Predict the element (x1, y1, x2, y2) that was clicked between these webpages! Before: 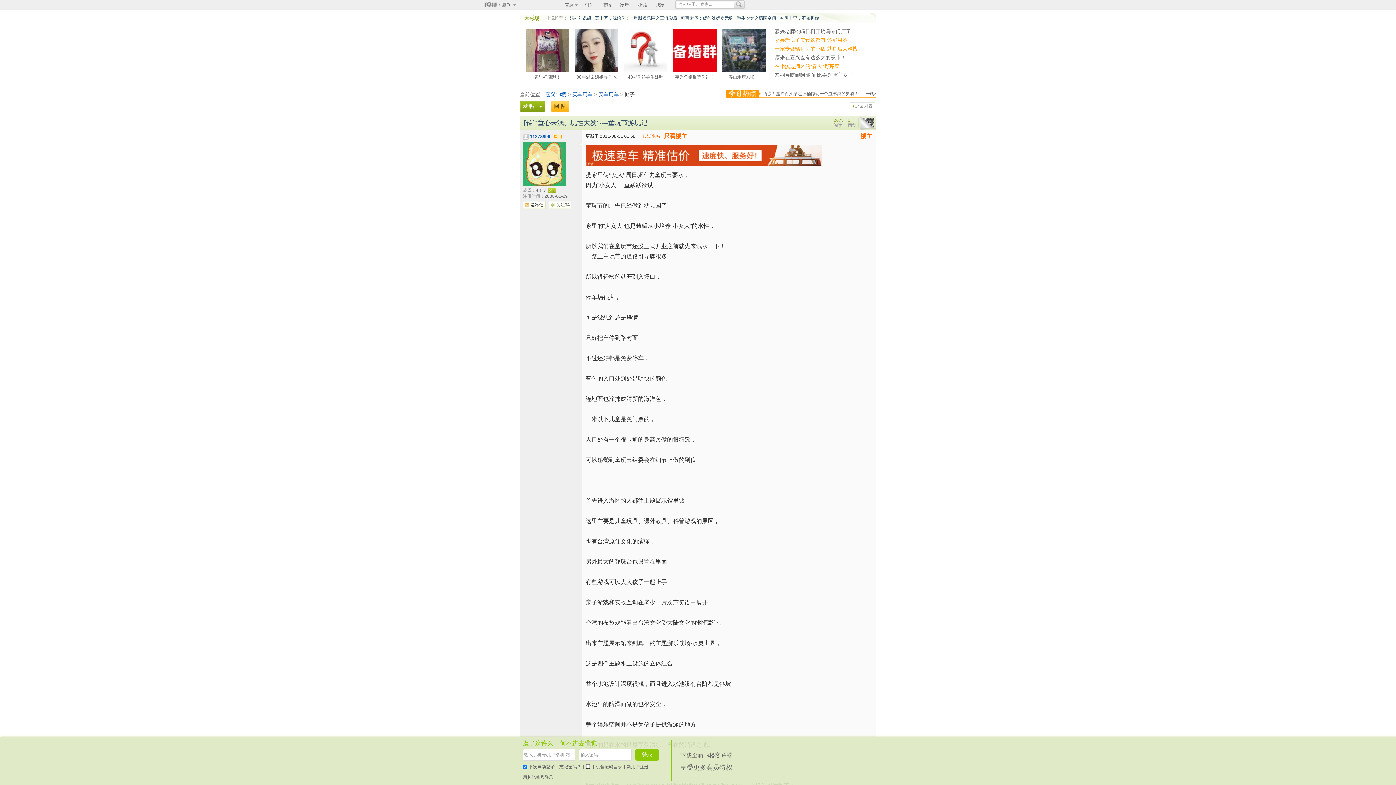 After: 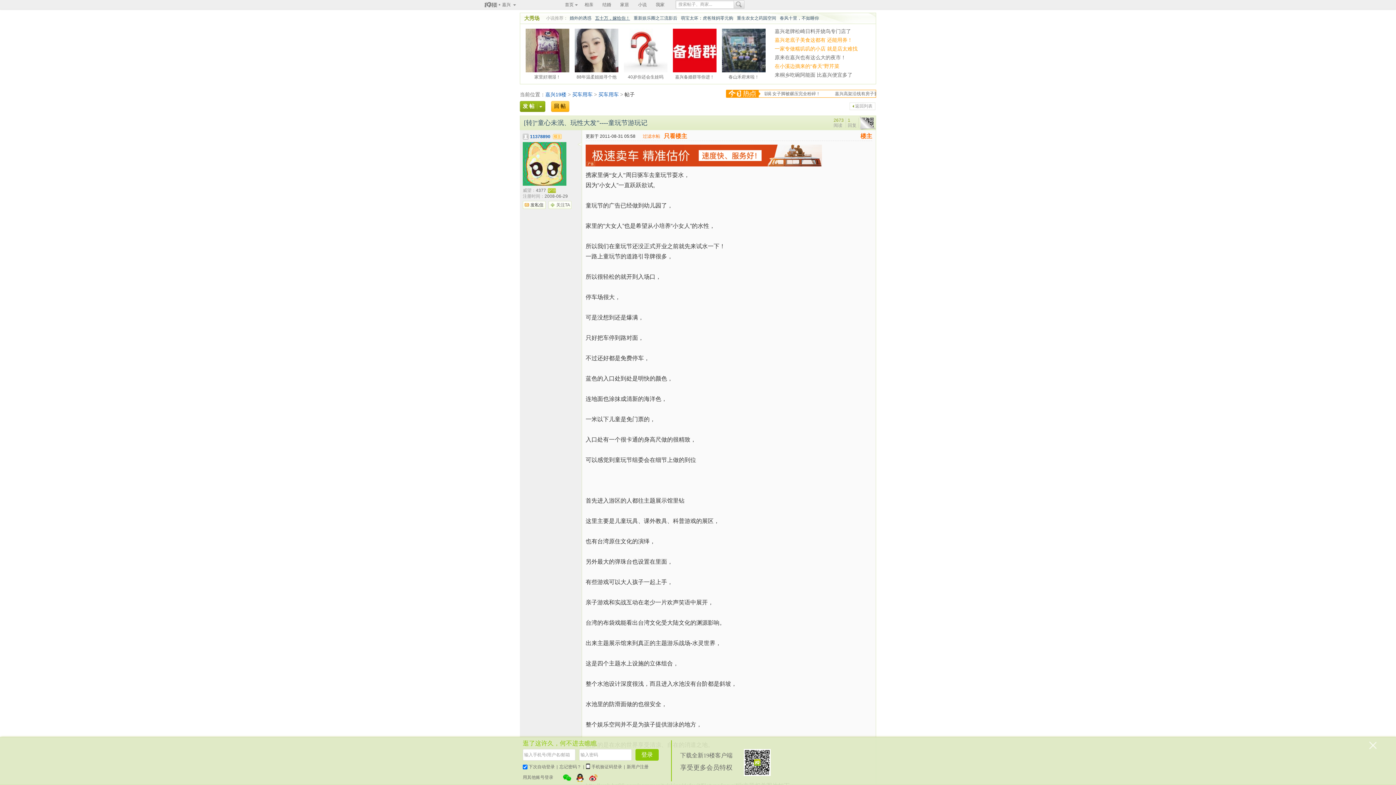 Action: label: 五十万，嫁给你！ bbox: (593, 15, 632, 20)